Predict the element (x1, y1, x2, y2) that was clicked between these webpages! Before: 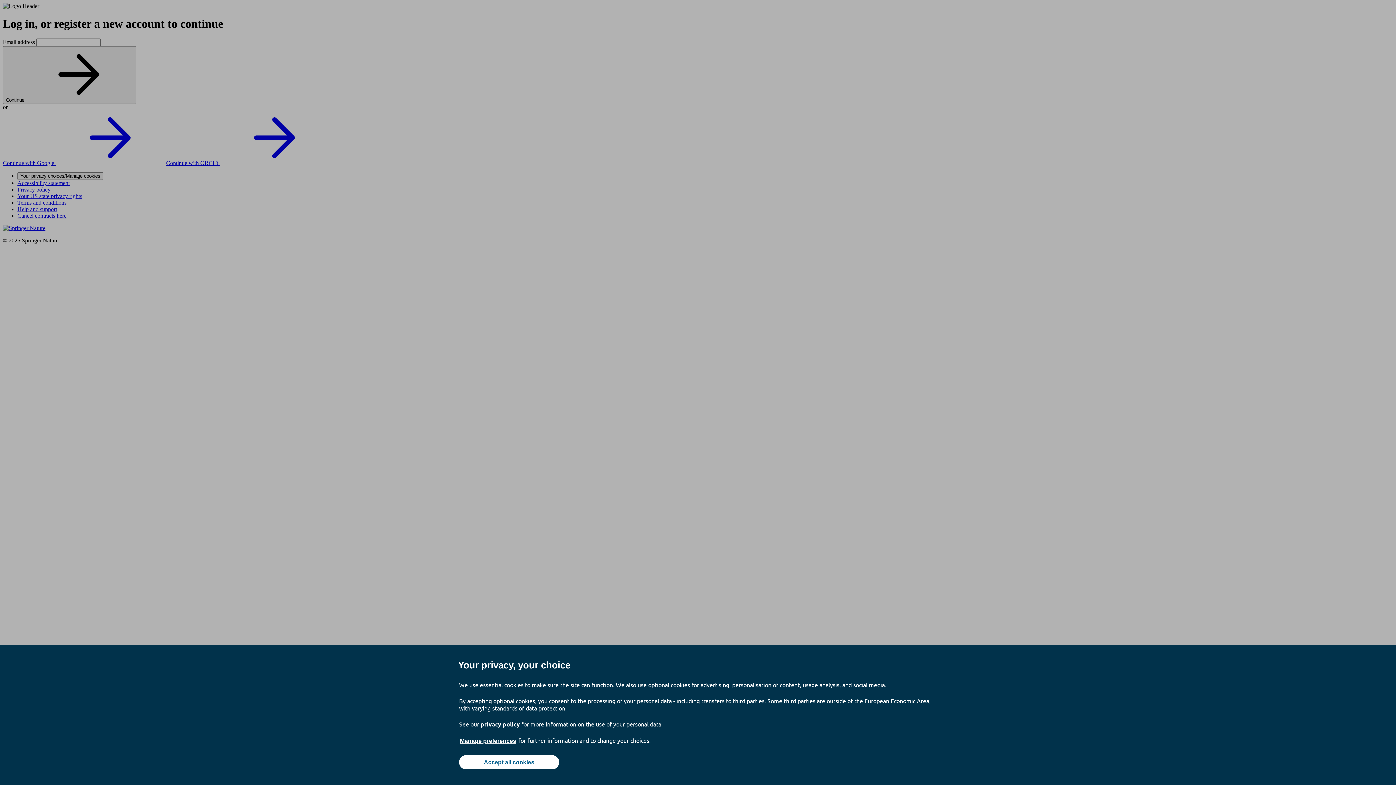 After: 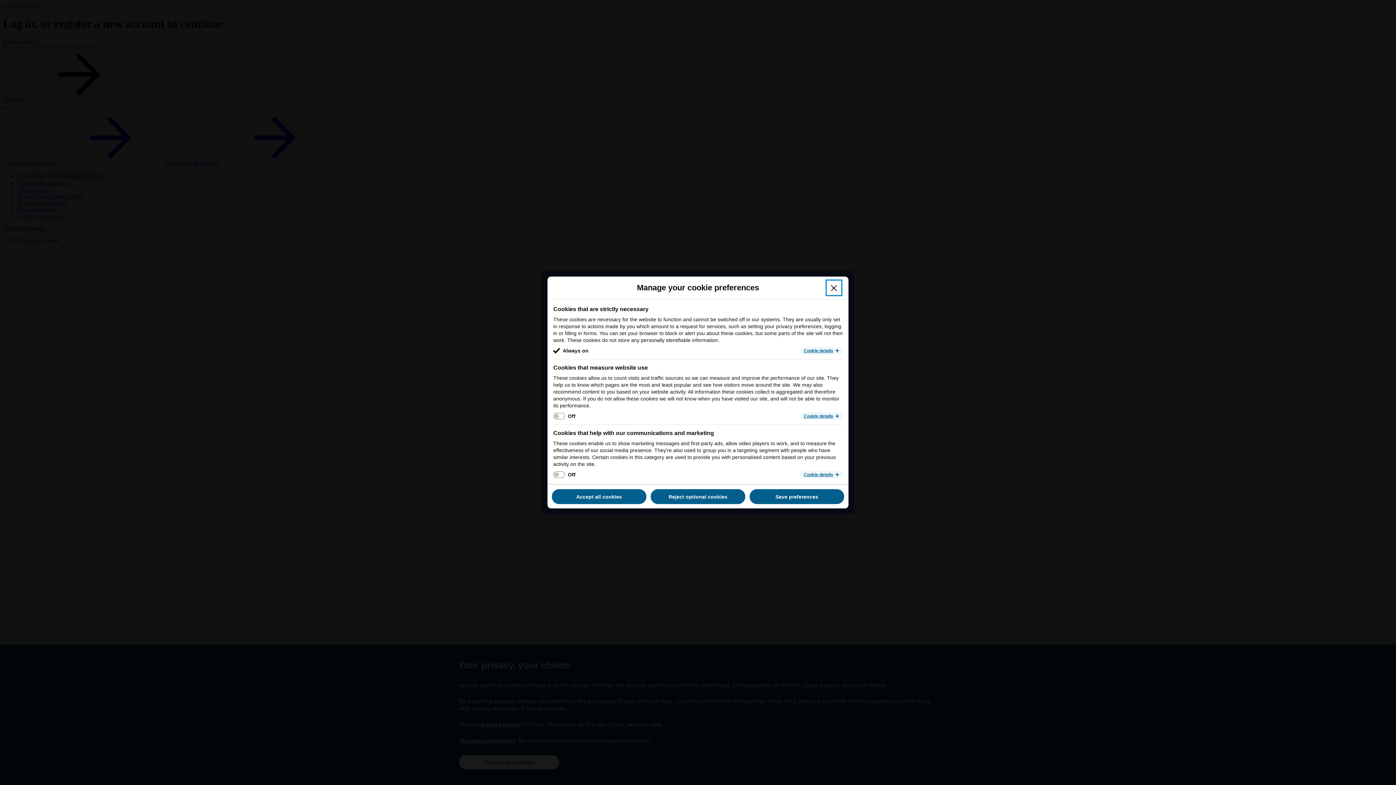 Action: label: Manage preferences bbox: (459, 737, 517, 745)